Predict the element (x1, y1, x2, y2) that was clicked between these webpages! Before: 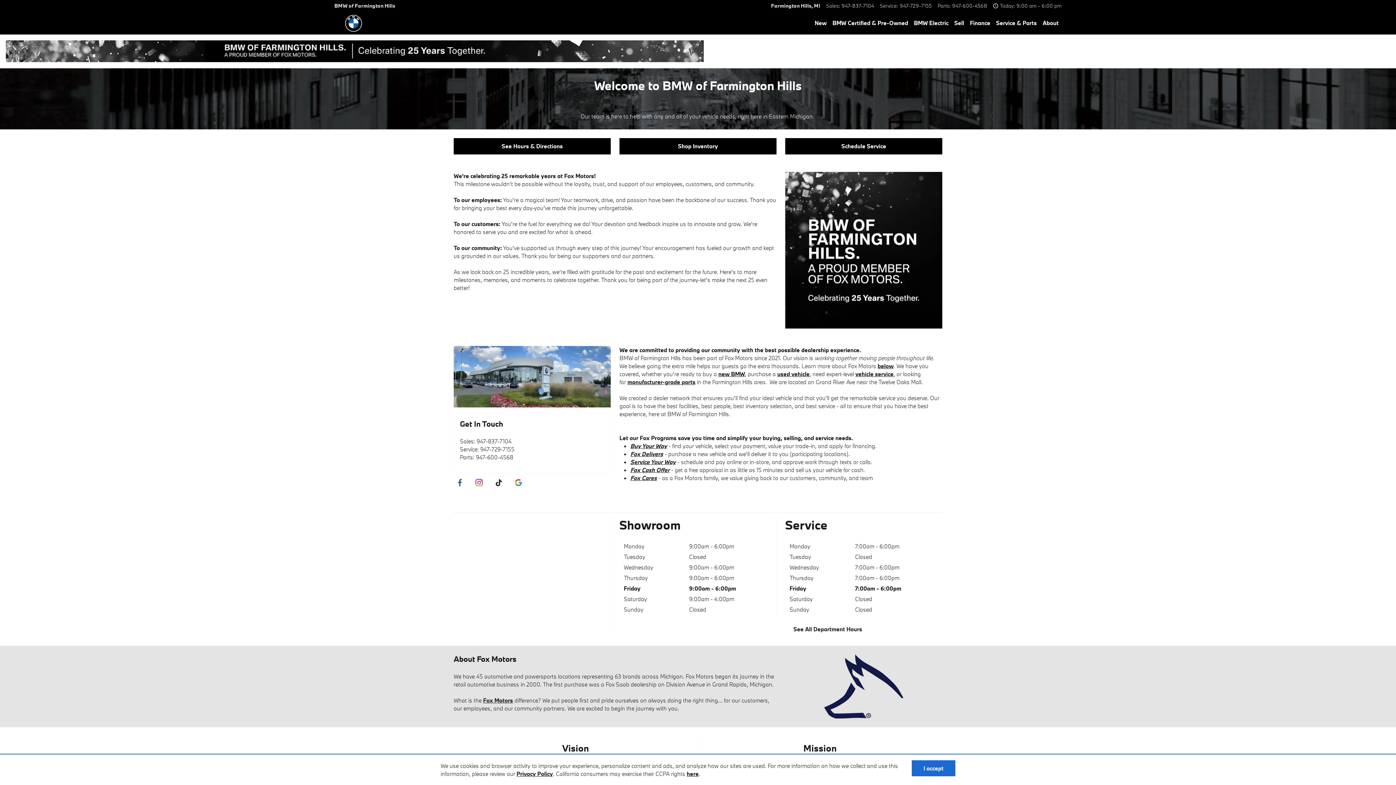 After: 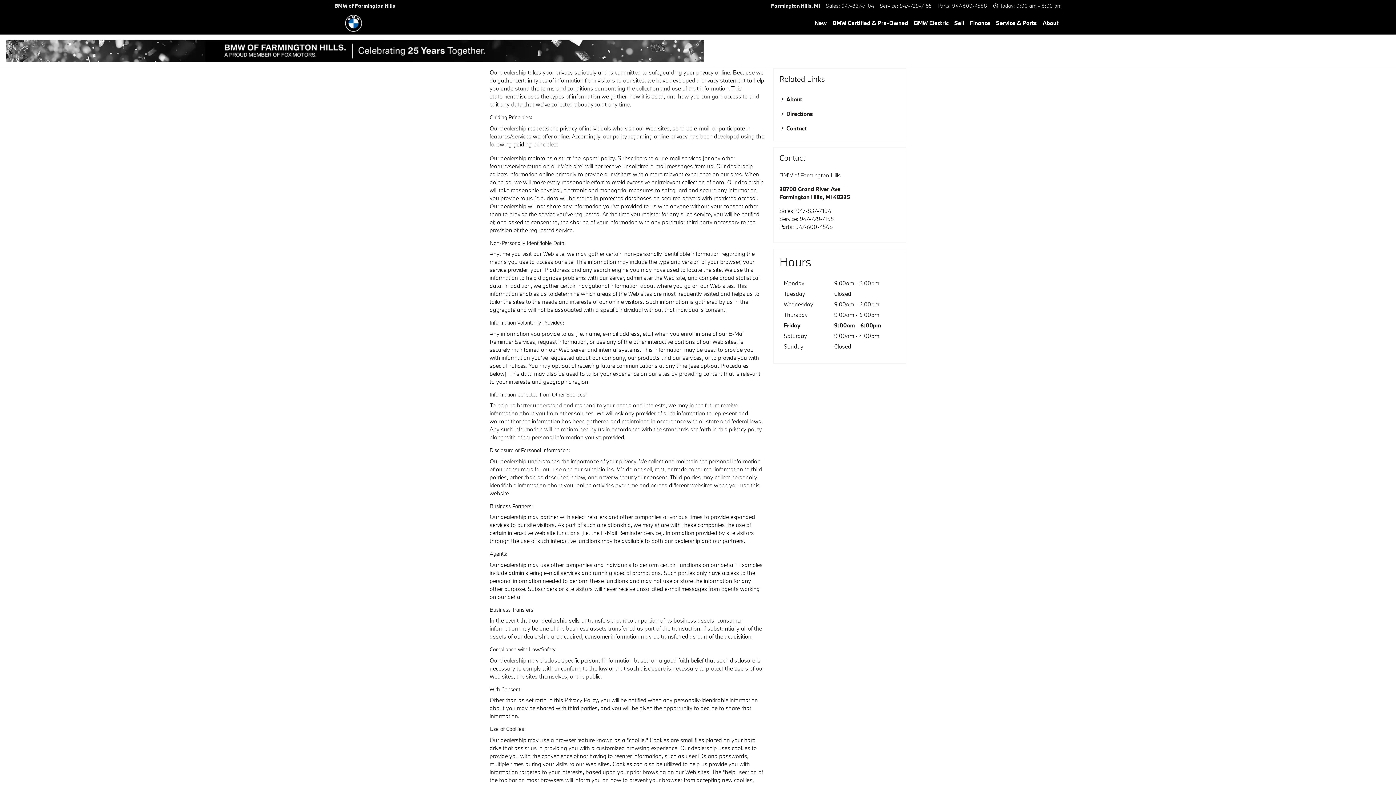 Action: label: Learn more about our Privacy Policy bbox: (516, 770, 553, 777)